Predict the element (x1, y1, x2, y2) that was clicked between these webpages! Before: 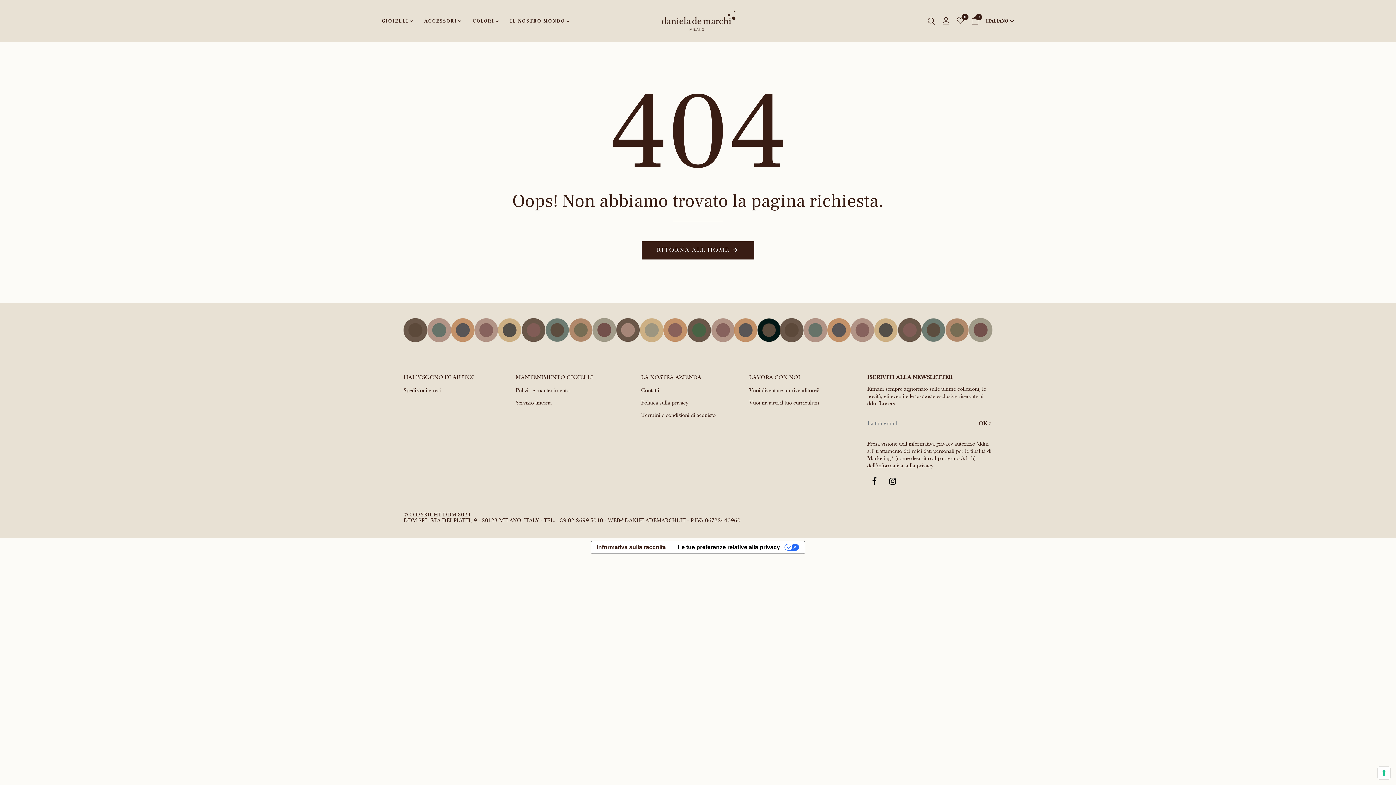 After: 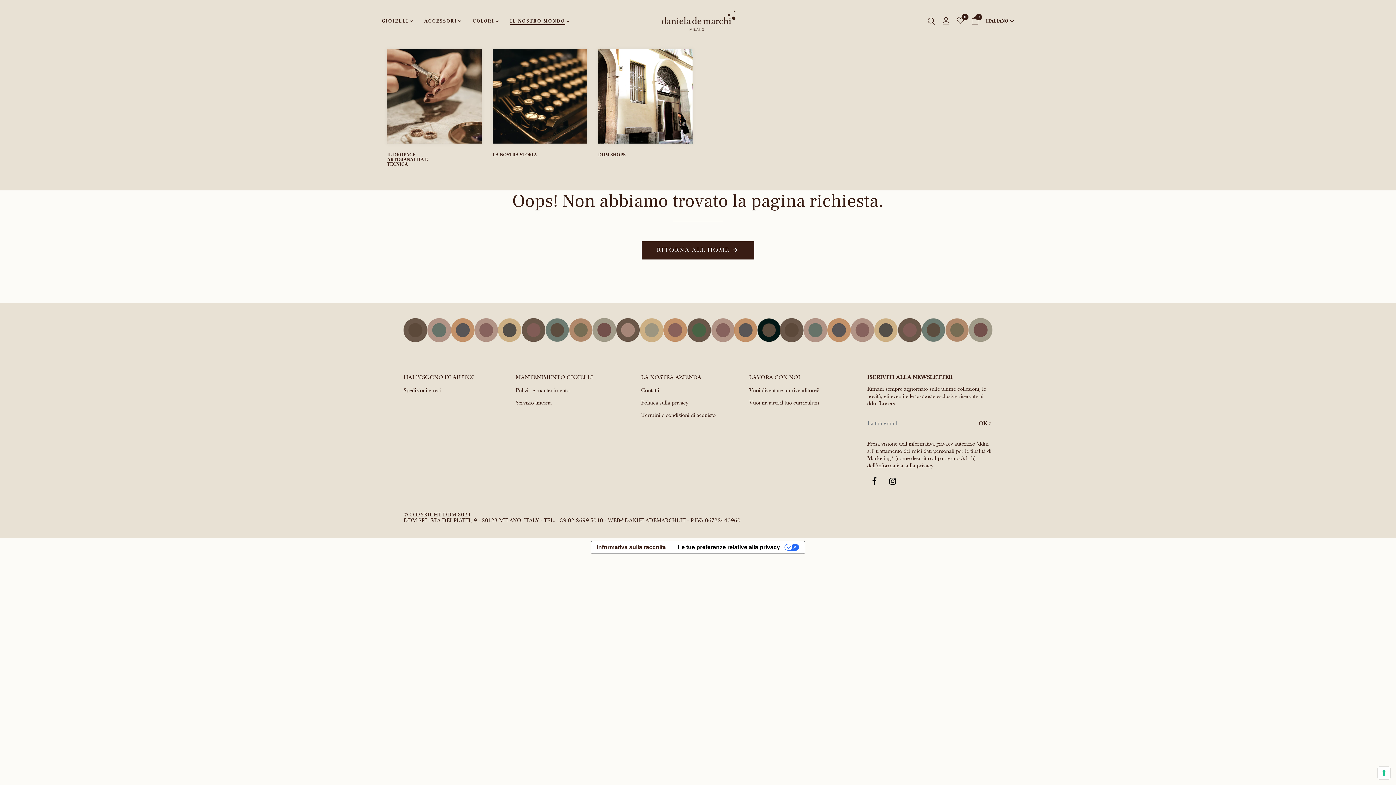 Action: label: IL NOSTRO MONDO bbox: (510, 16, 570, 24)